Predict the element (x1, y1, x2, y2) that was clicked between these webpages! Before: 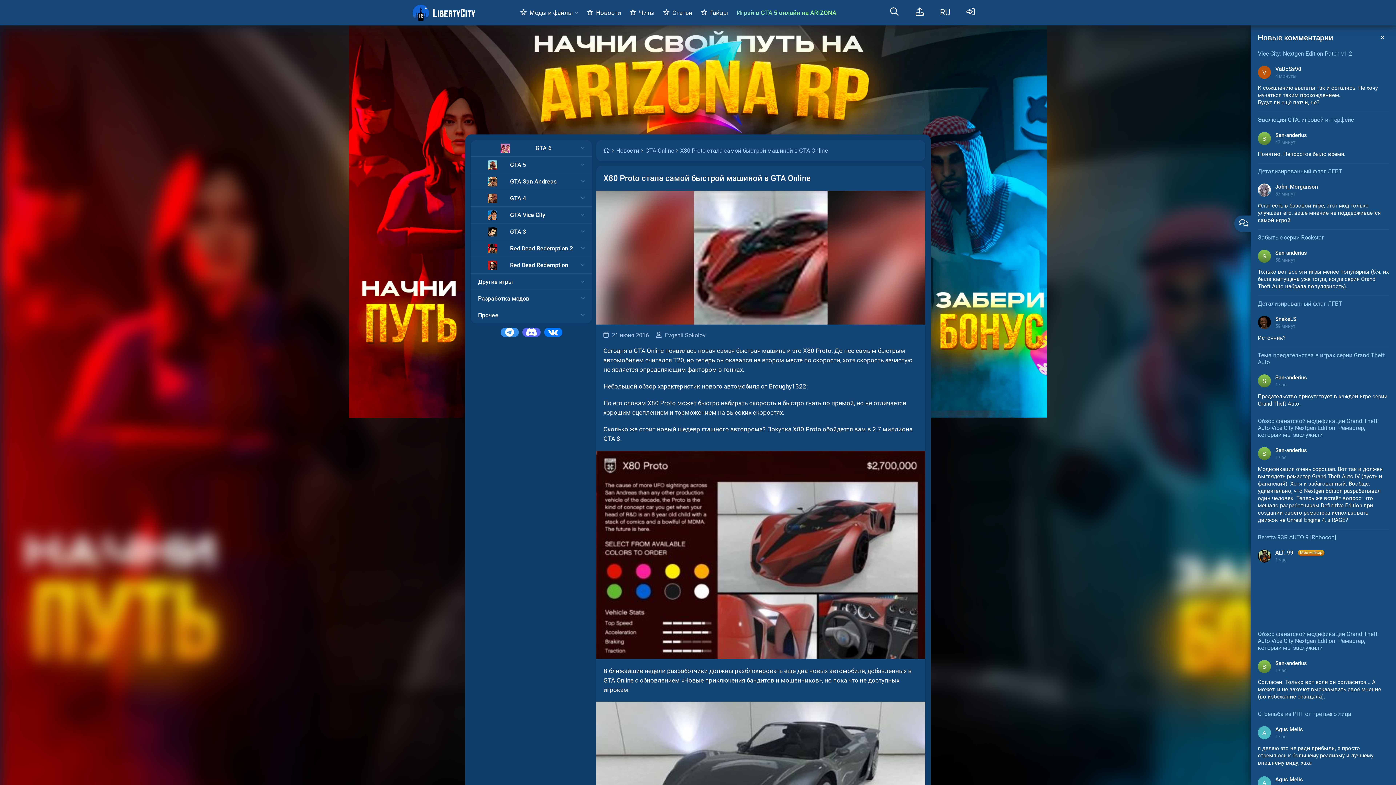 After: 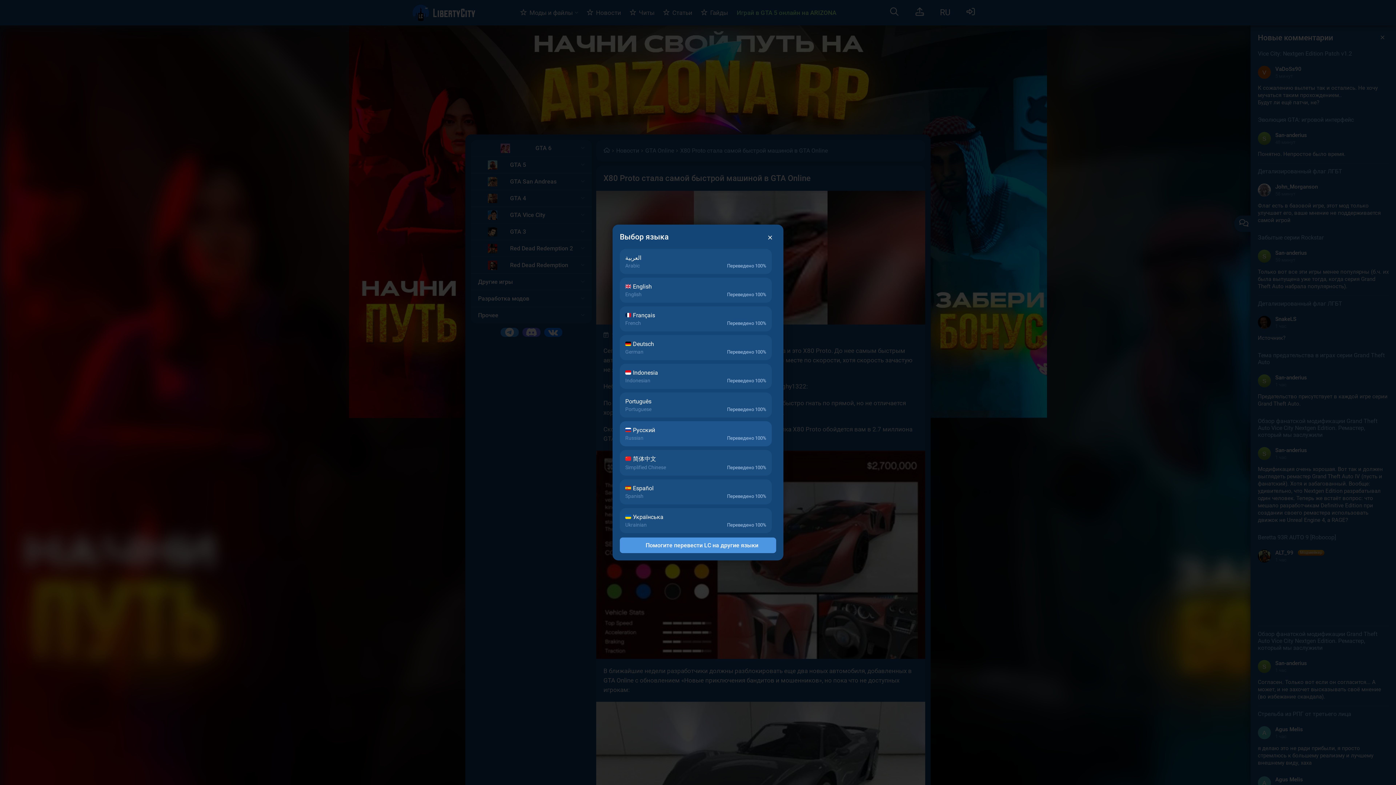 Action: label: Выбор языка bbox: (932, 0, 958, 25)